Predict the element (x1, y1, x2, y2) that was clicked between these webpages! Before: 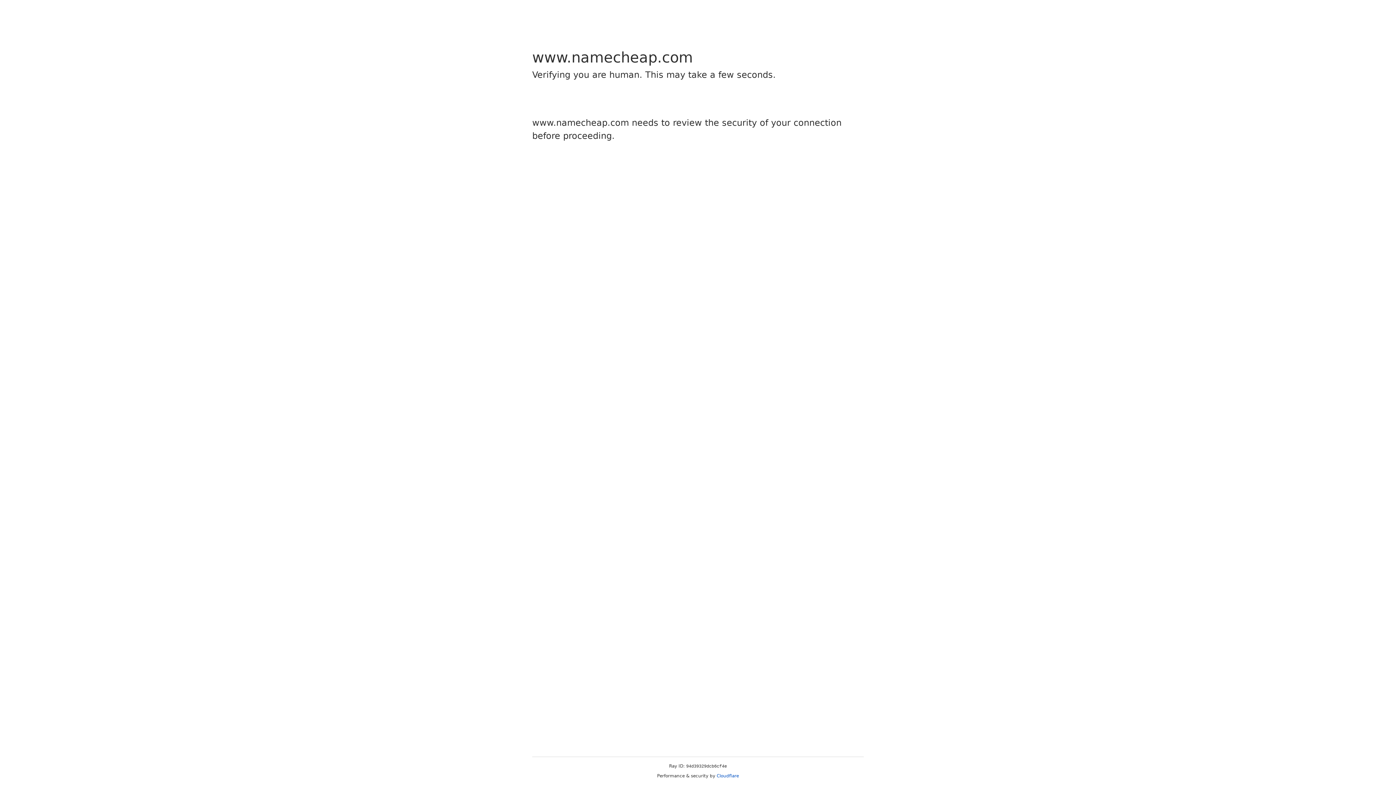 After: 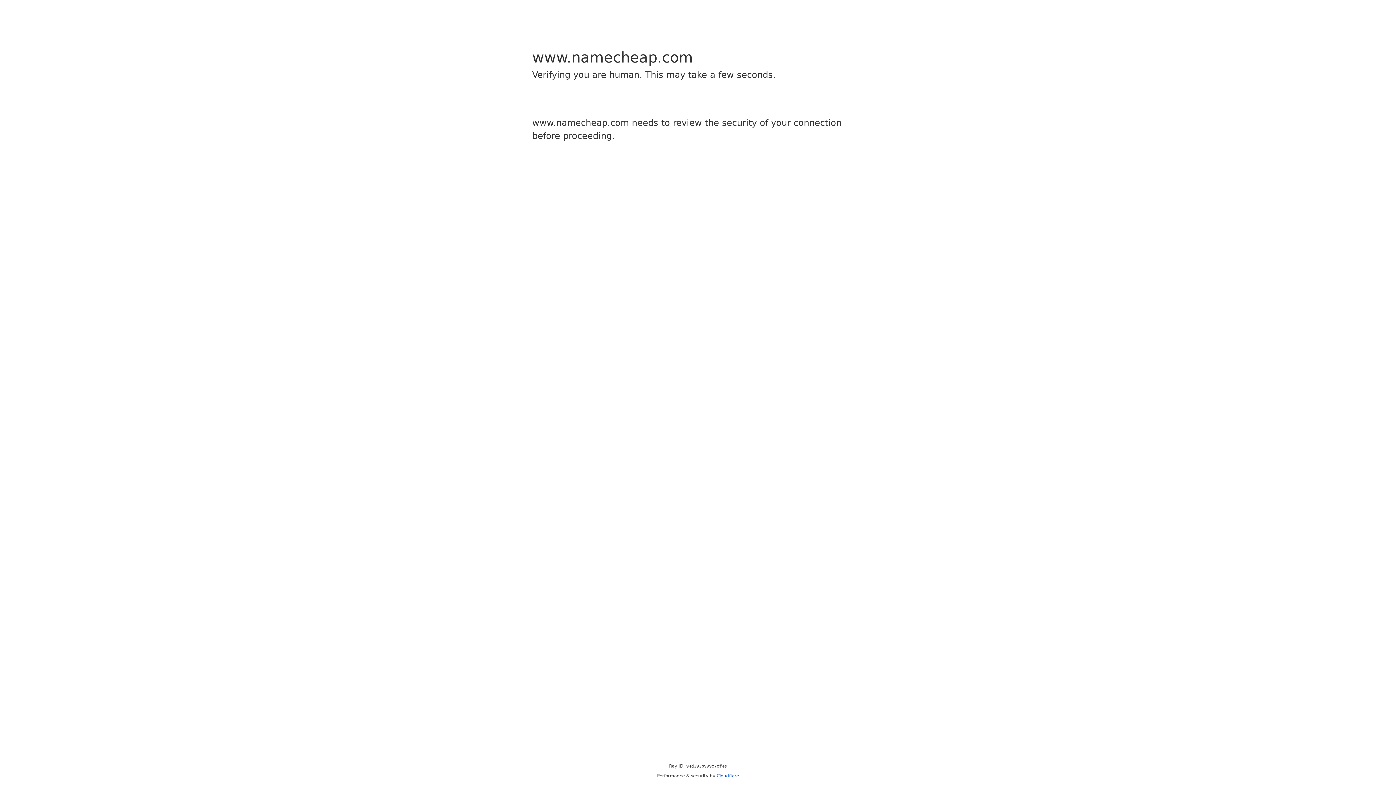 Action: bbox: (716, 773, 739, 778) label: Cloudflare